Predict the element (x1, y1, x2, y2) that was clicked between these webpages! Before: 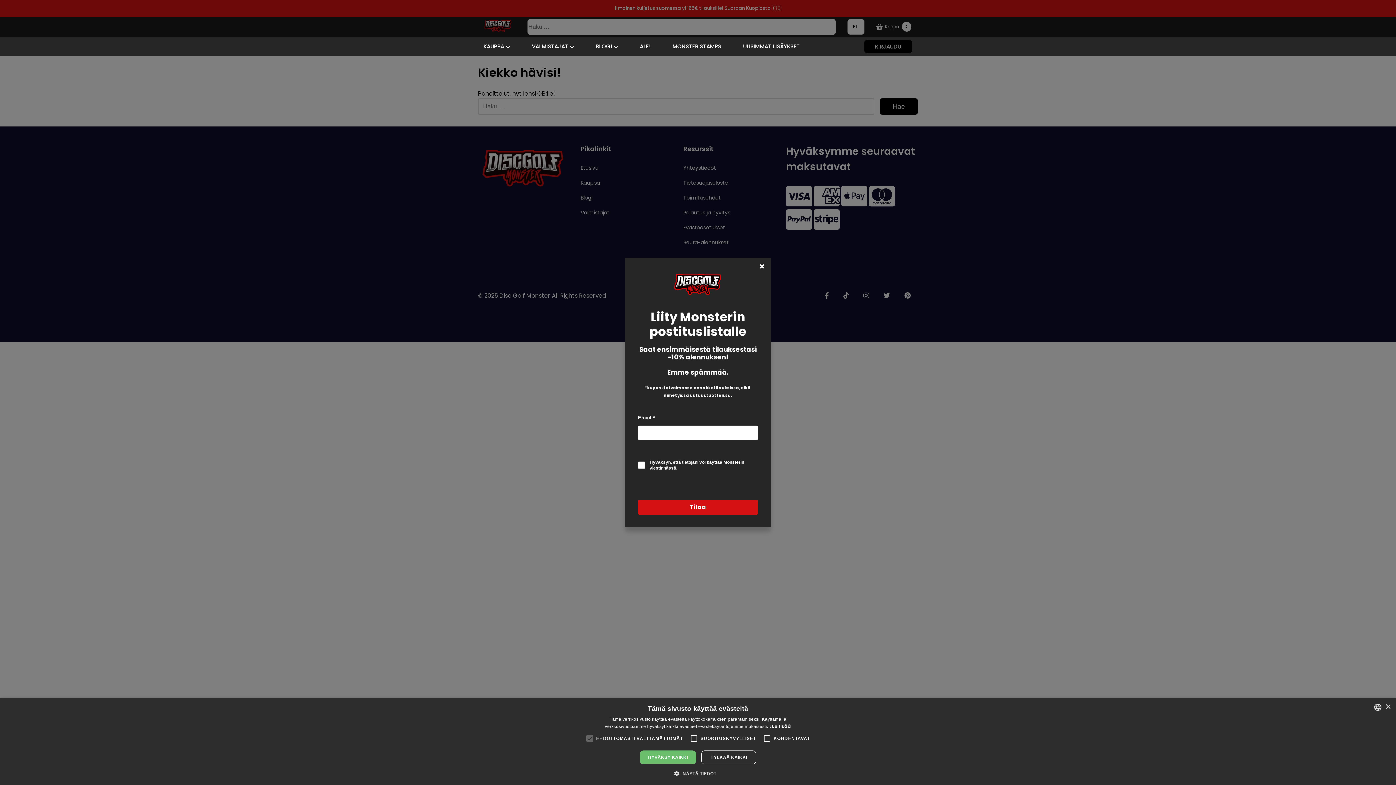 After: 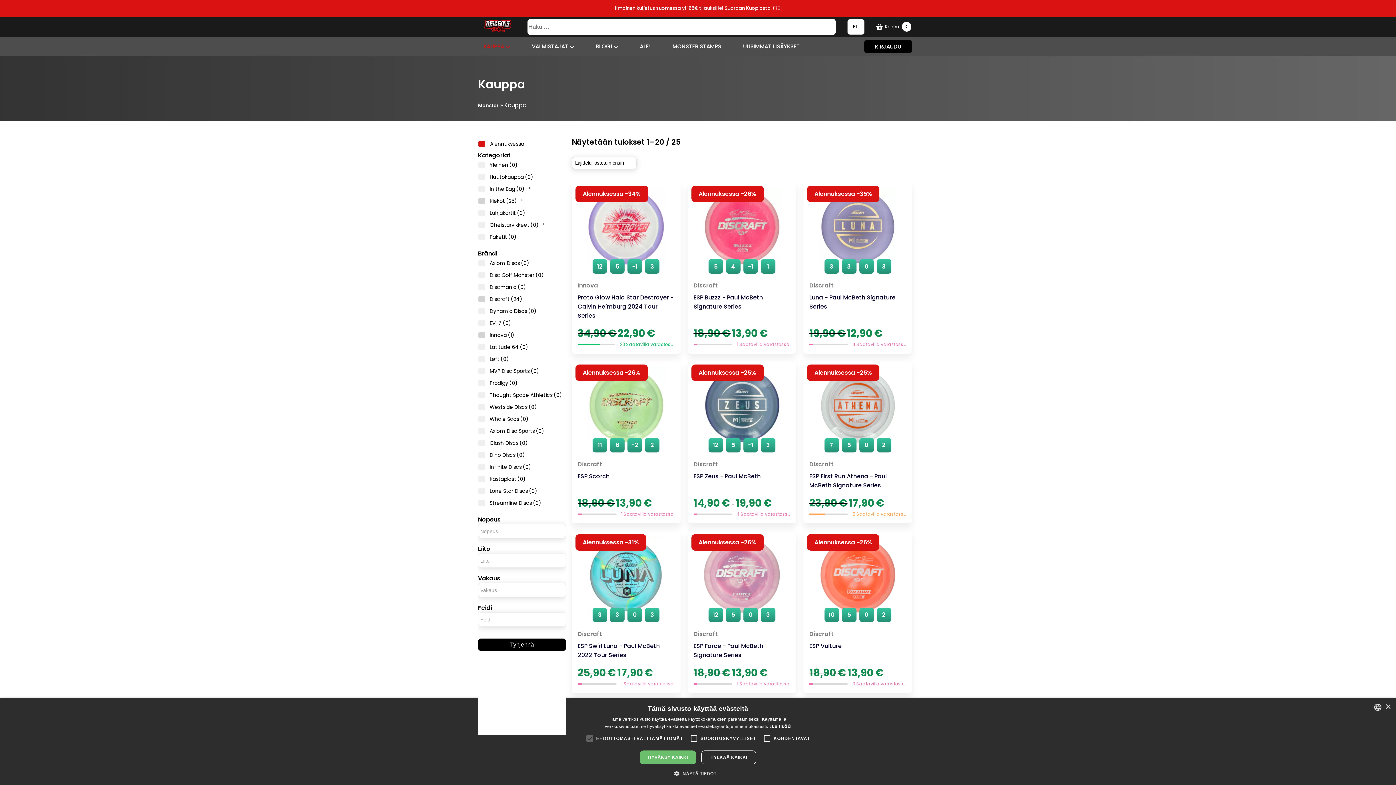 Action: label: ALE! bbox: (634, 36, 667, 56)